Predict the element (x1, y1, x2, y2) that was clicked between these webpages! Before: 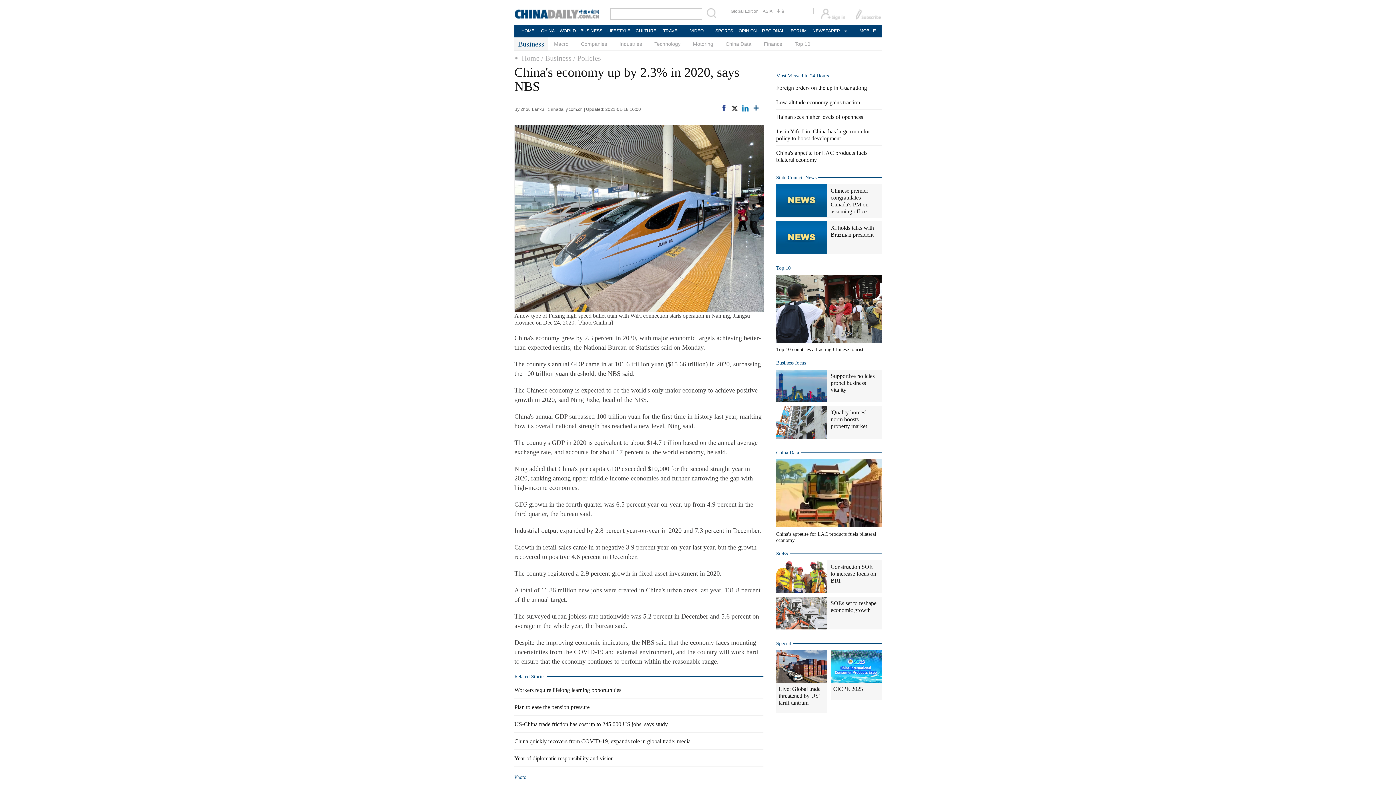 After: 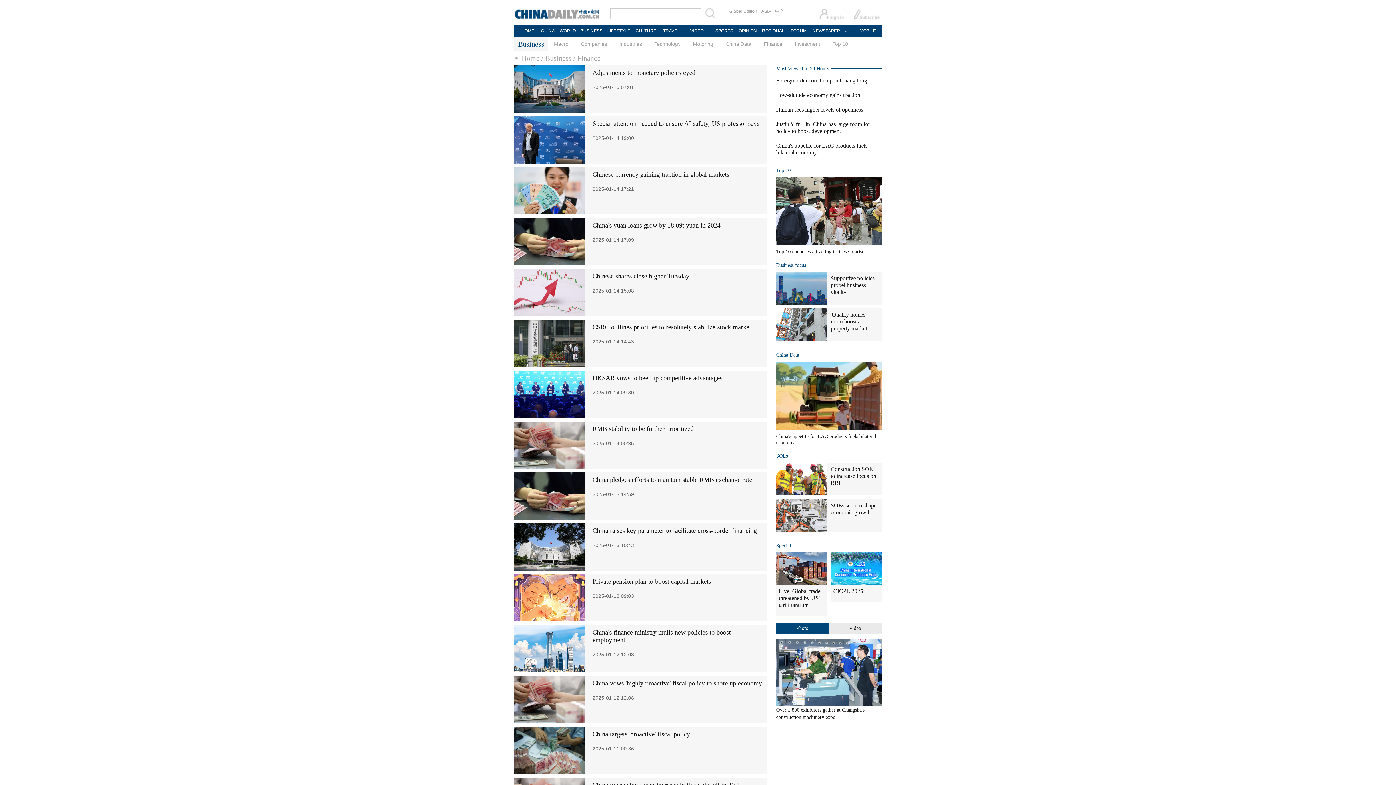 Action: bbox: (757, 37, 788, 50) label: Finance